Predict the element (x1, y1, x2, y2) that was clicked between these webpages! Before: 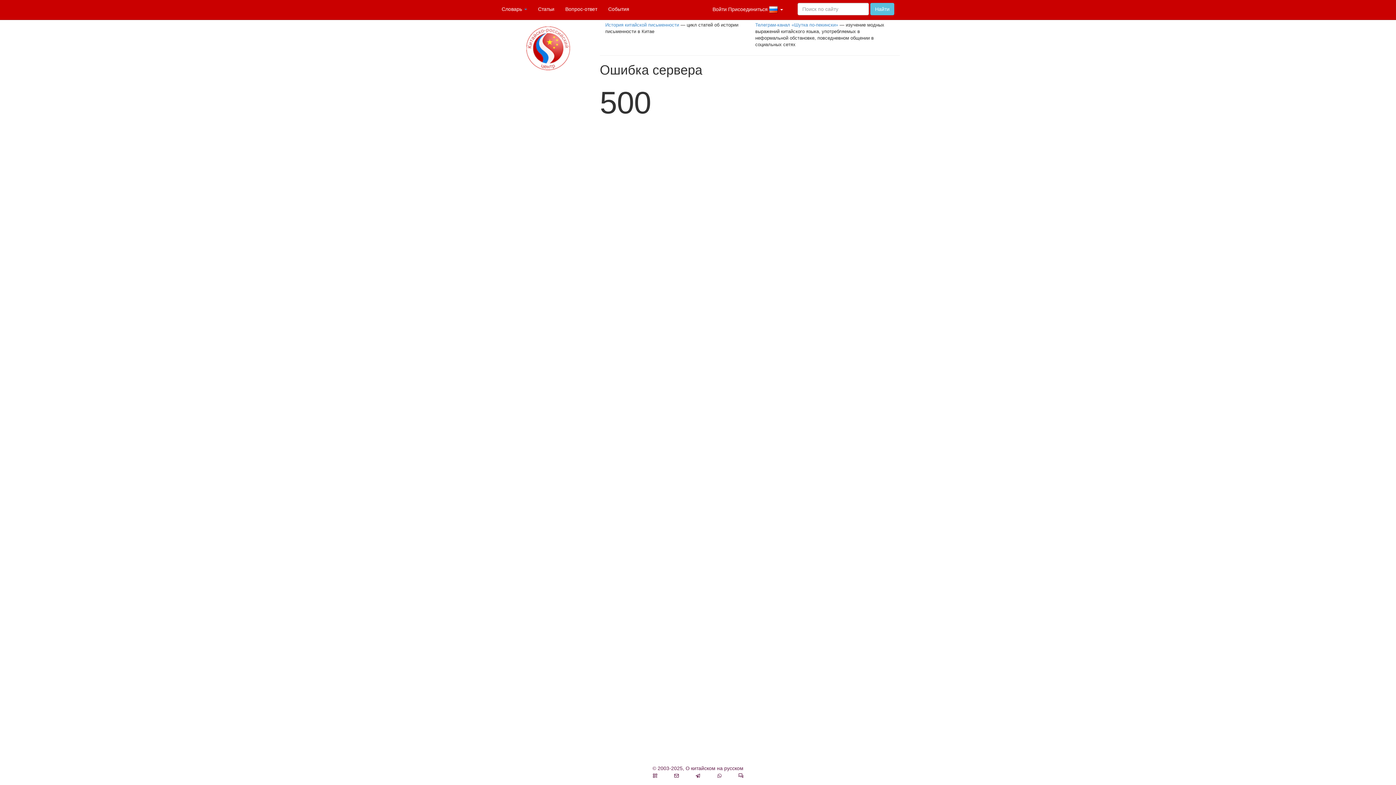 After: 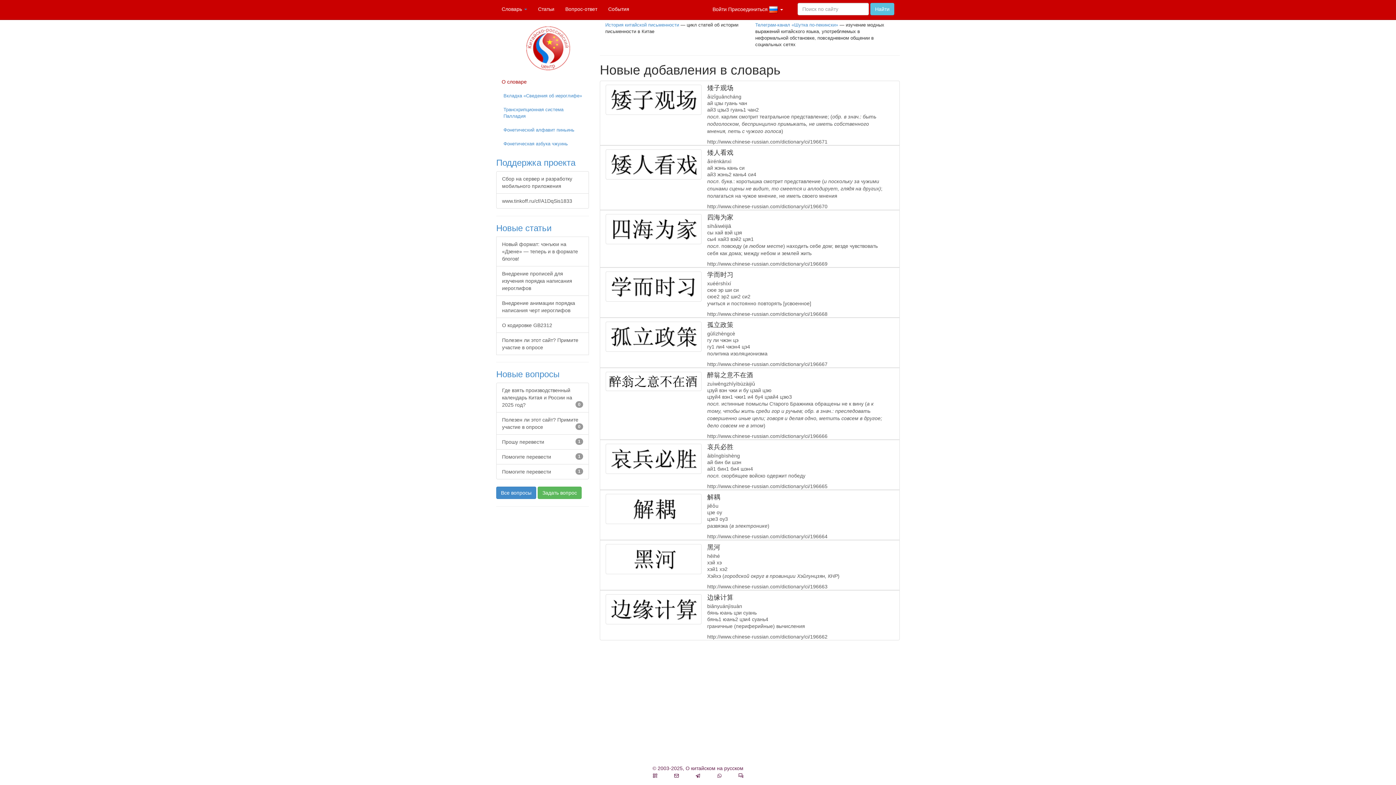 Action: bbox: (685, 765, 743, 771) label: О китайском на русском